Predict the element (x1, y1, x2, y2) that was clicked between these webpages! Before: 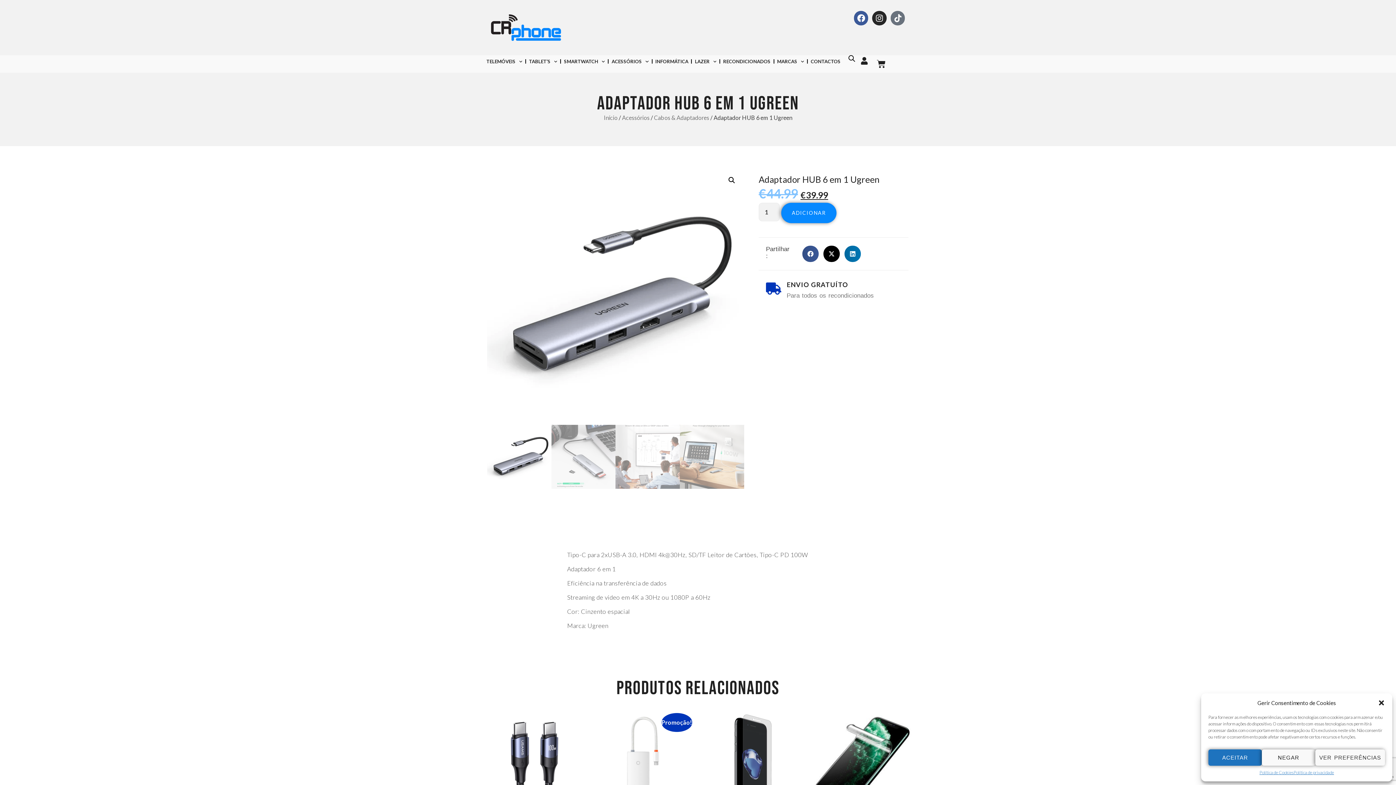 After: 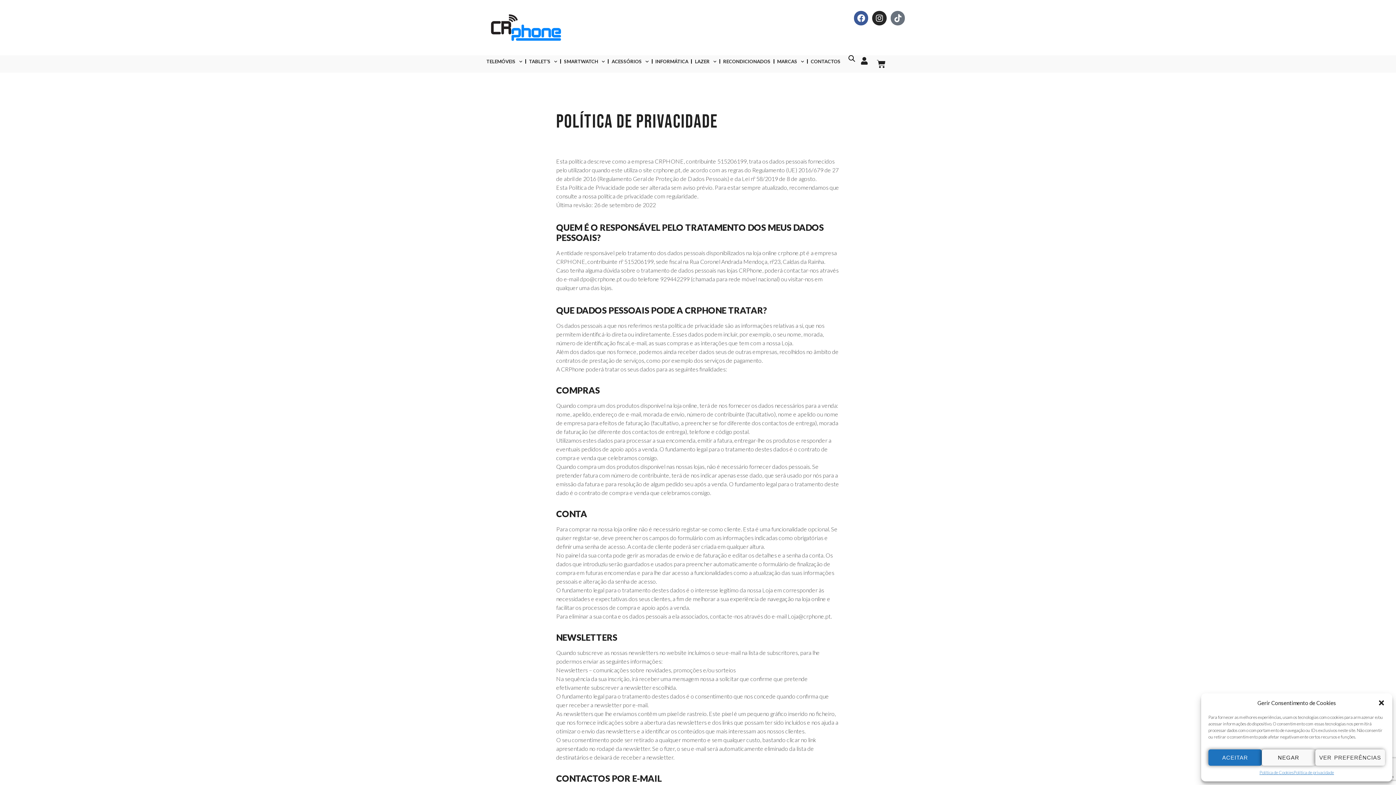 Action: bbox: (1293, 769, 1334, 776) label: Política de privacidade